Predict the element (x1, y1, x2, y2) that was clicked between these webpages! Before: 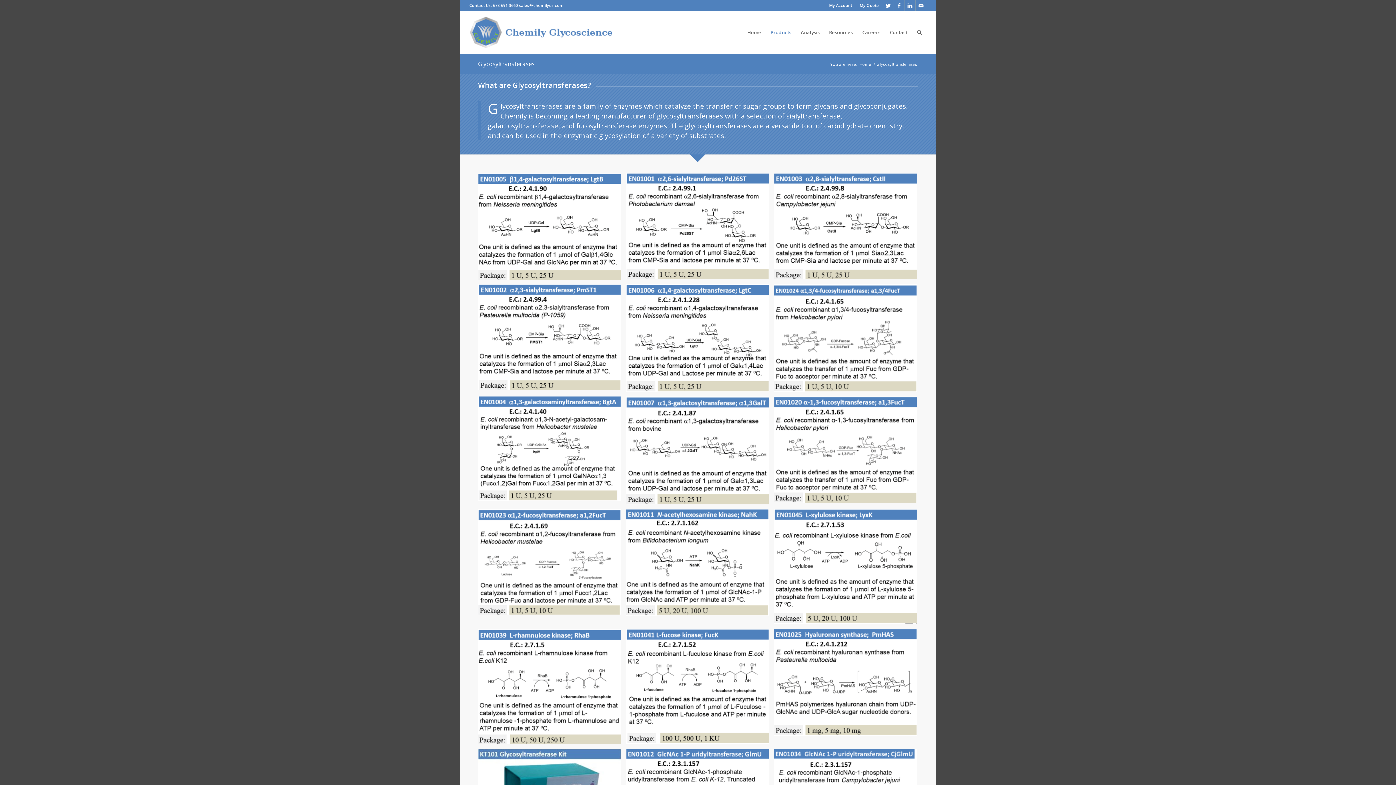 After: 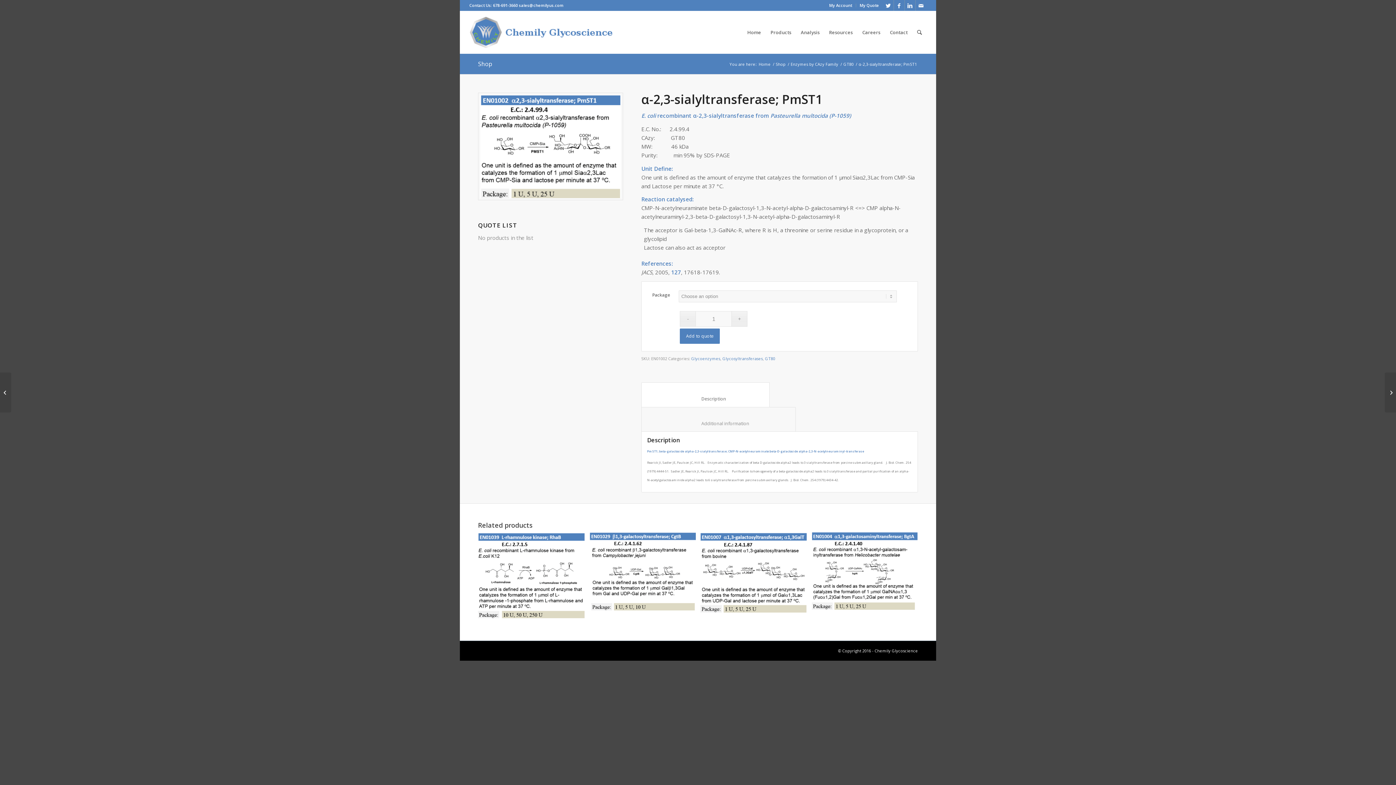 Action: bbox: (478, 284, 621, 389)